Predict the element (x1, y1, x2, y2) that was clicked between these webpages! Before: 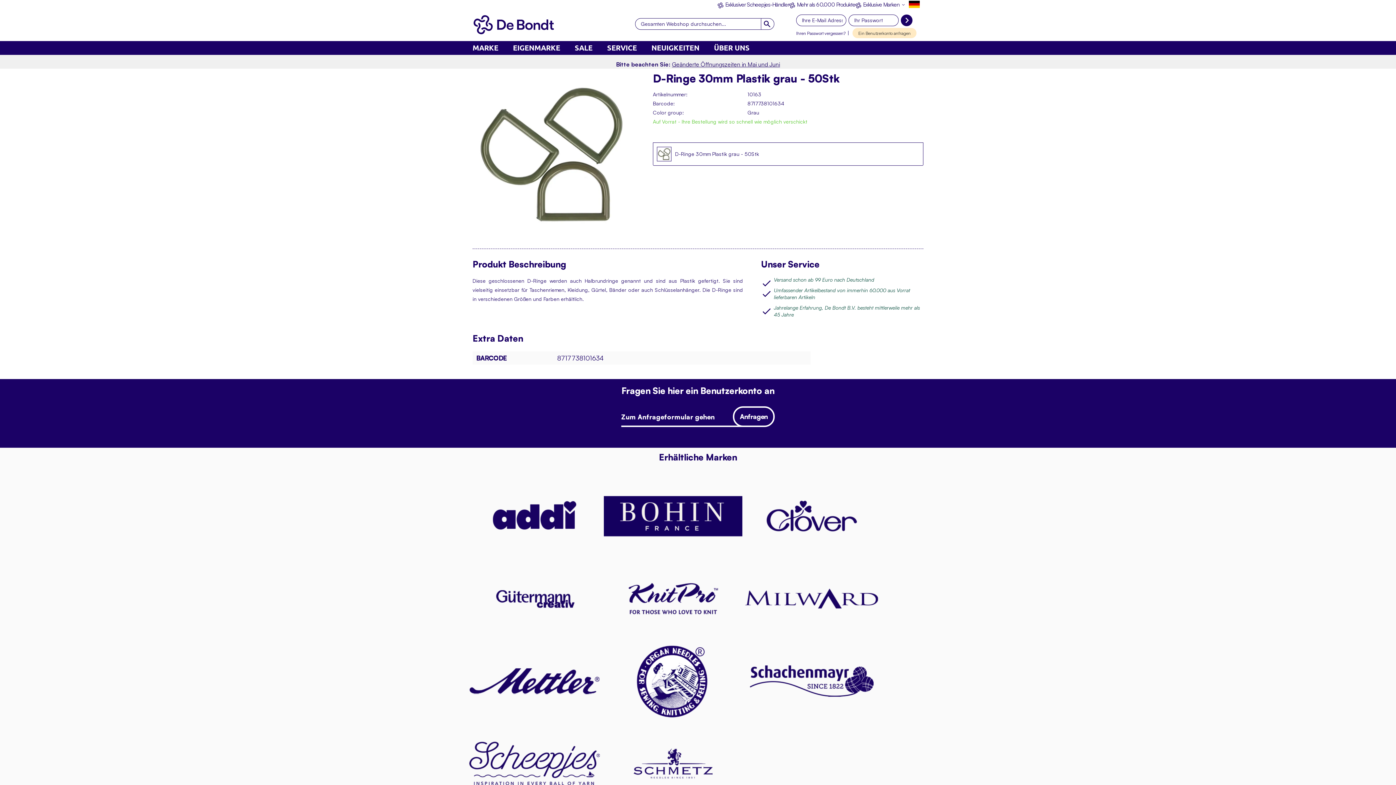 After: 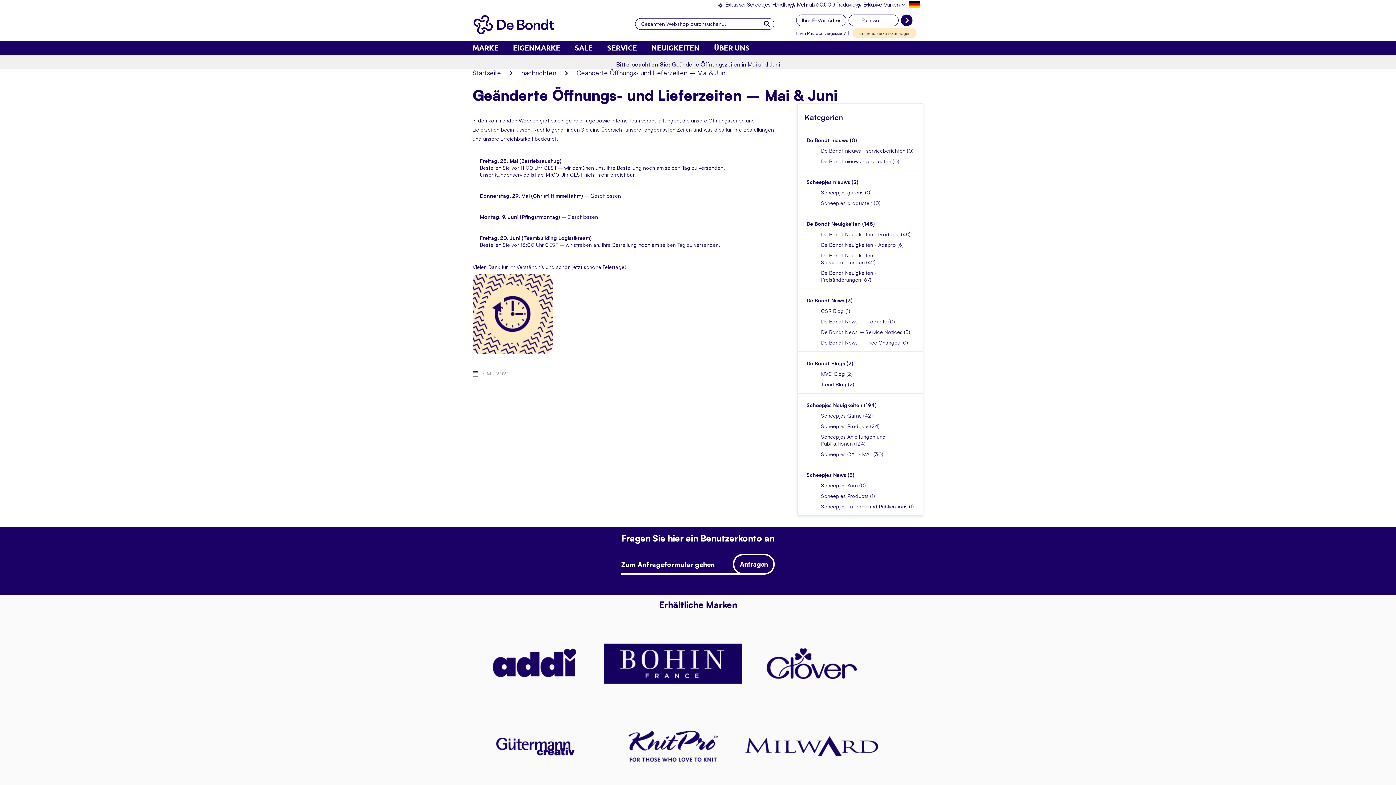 Action: bbox: (672, 60, 780, 68) label: Geänderte Öffnungszeiten in Mai und Juni